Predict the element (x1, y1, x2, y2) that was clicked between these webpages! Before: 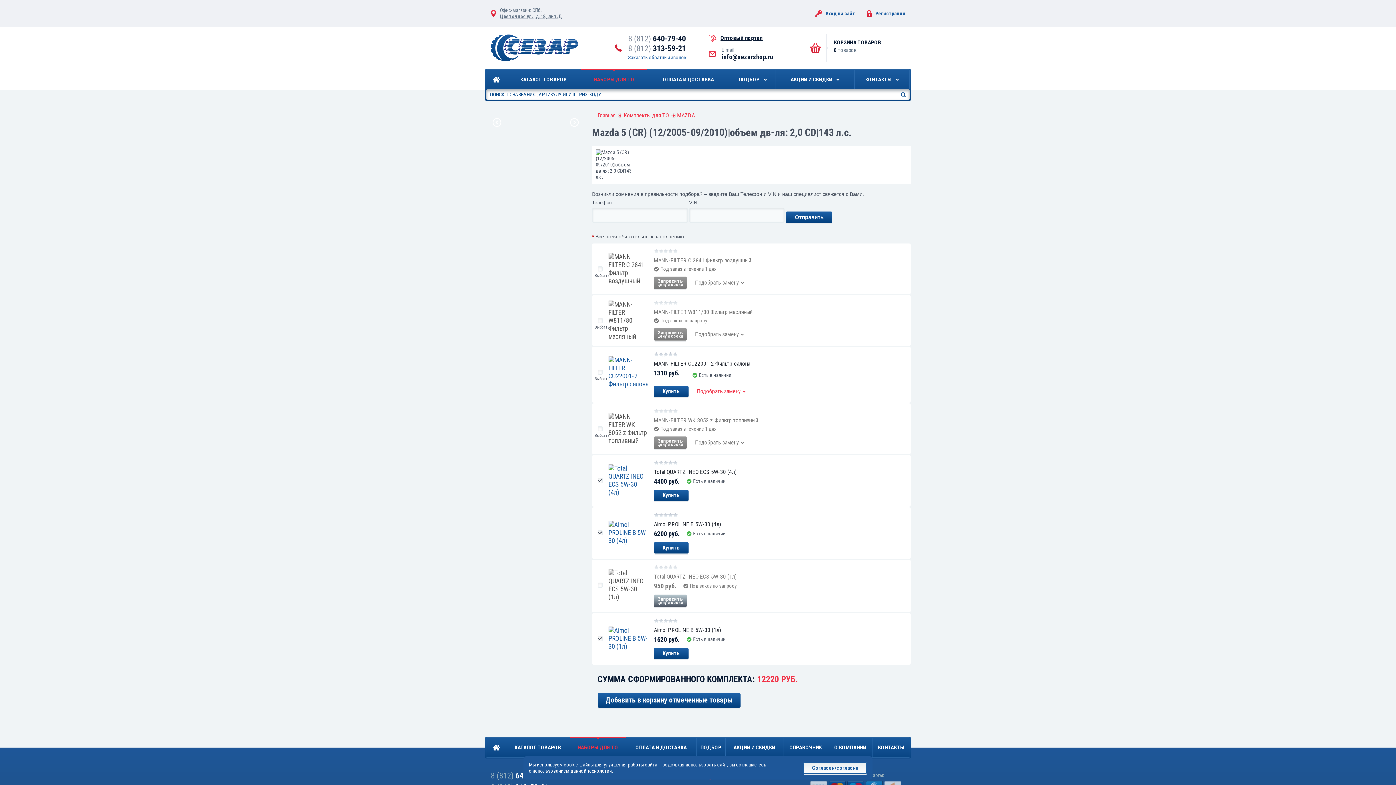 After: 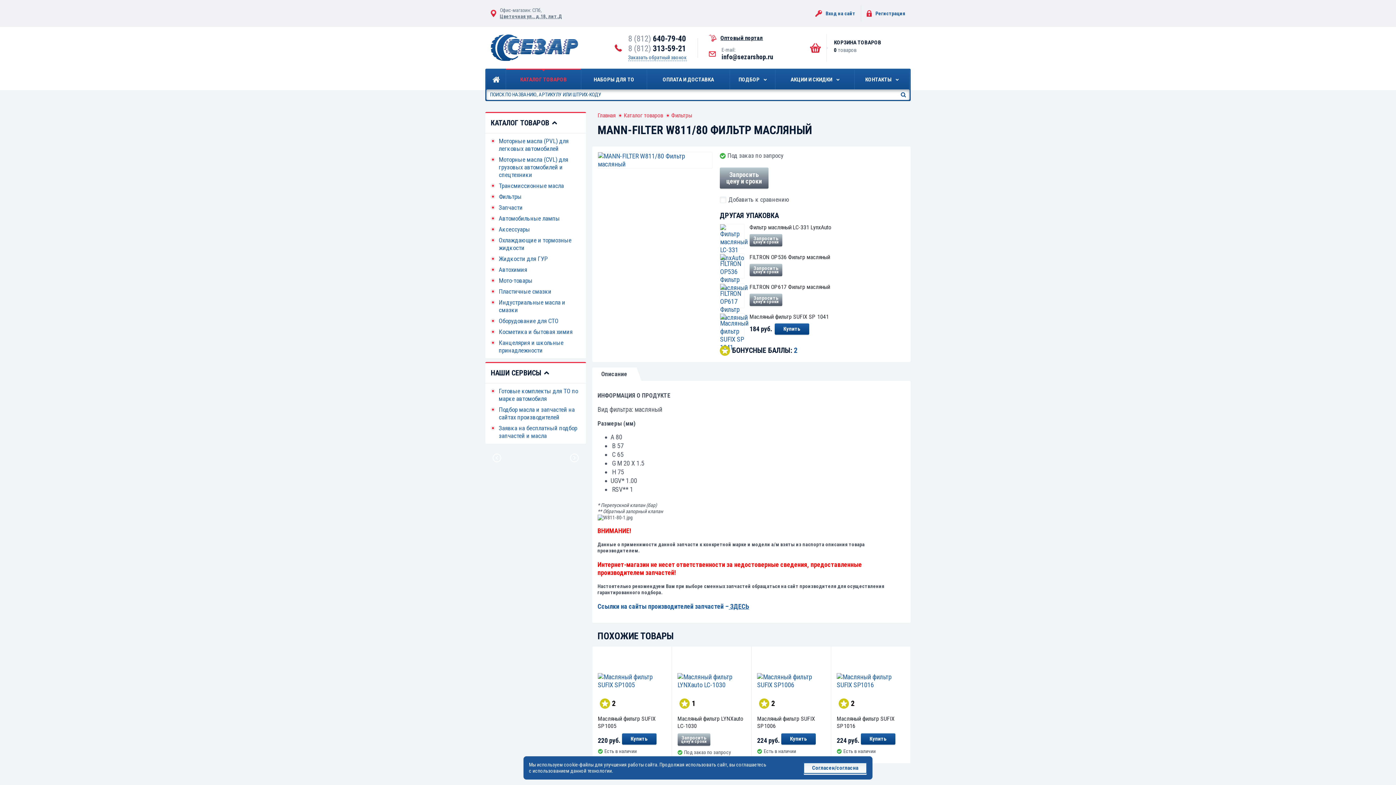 Action: bbox: (608, 300, 648, 340)